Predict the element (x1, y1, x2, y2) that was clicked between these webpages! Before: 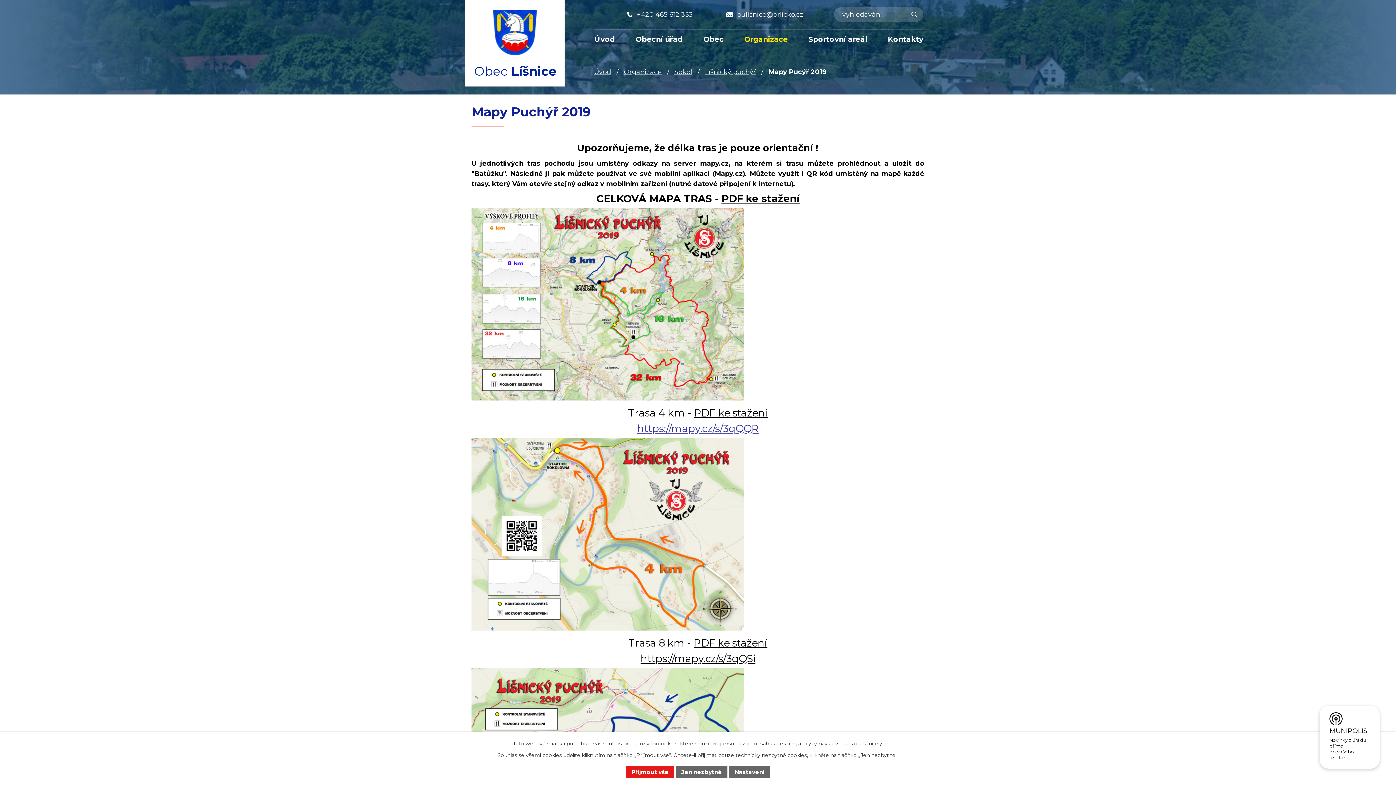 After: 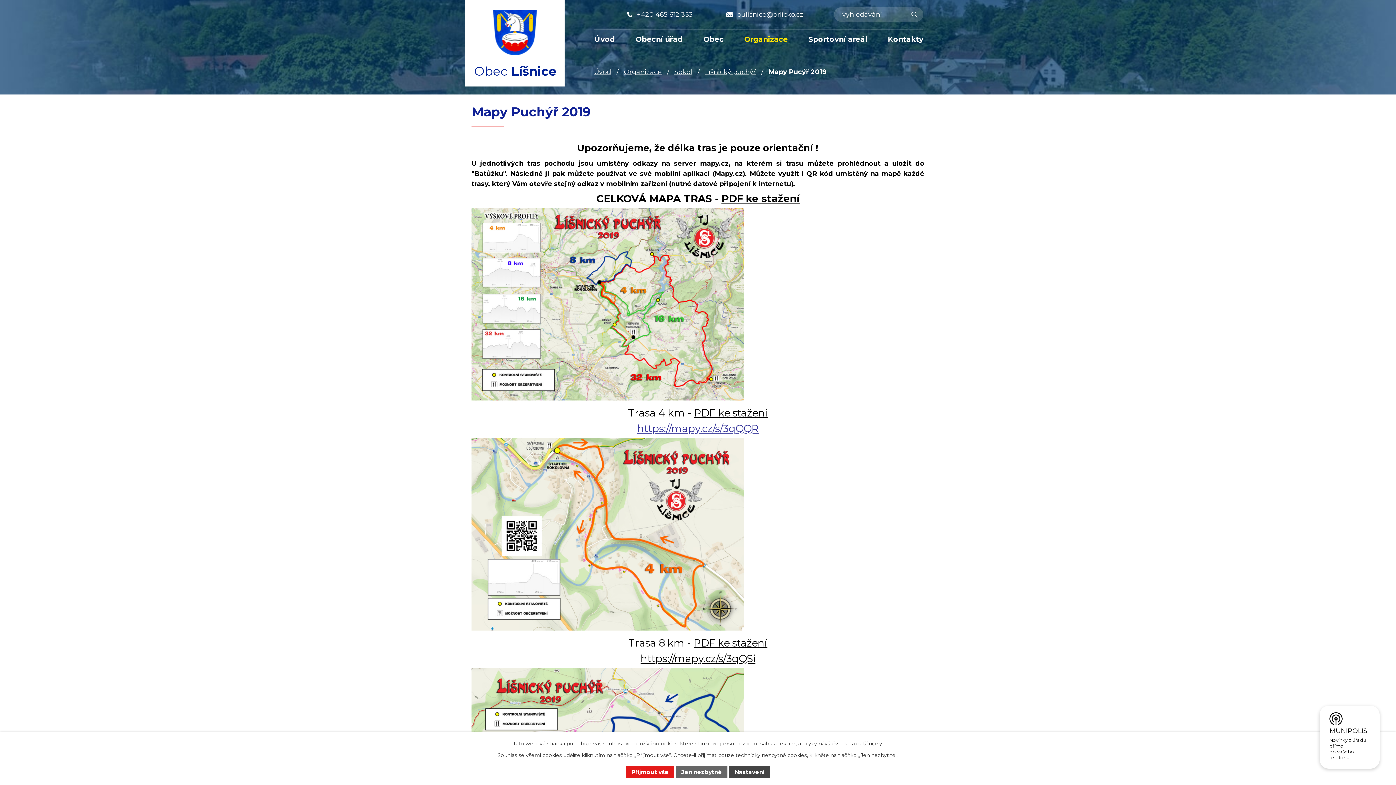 Action: label: Nastavení bbox: (729, 766, 770, 778)